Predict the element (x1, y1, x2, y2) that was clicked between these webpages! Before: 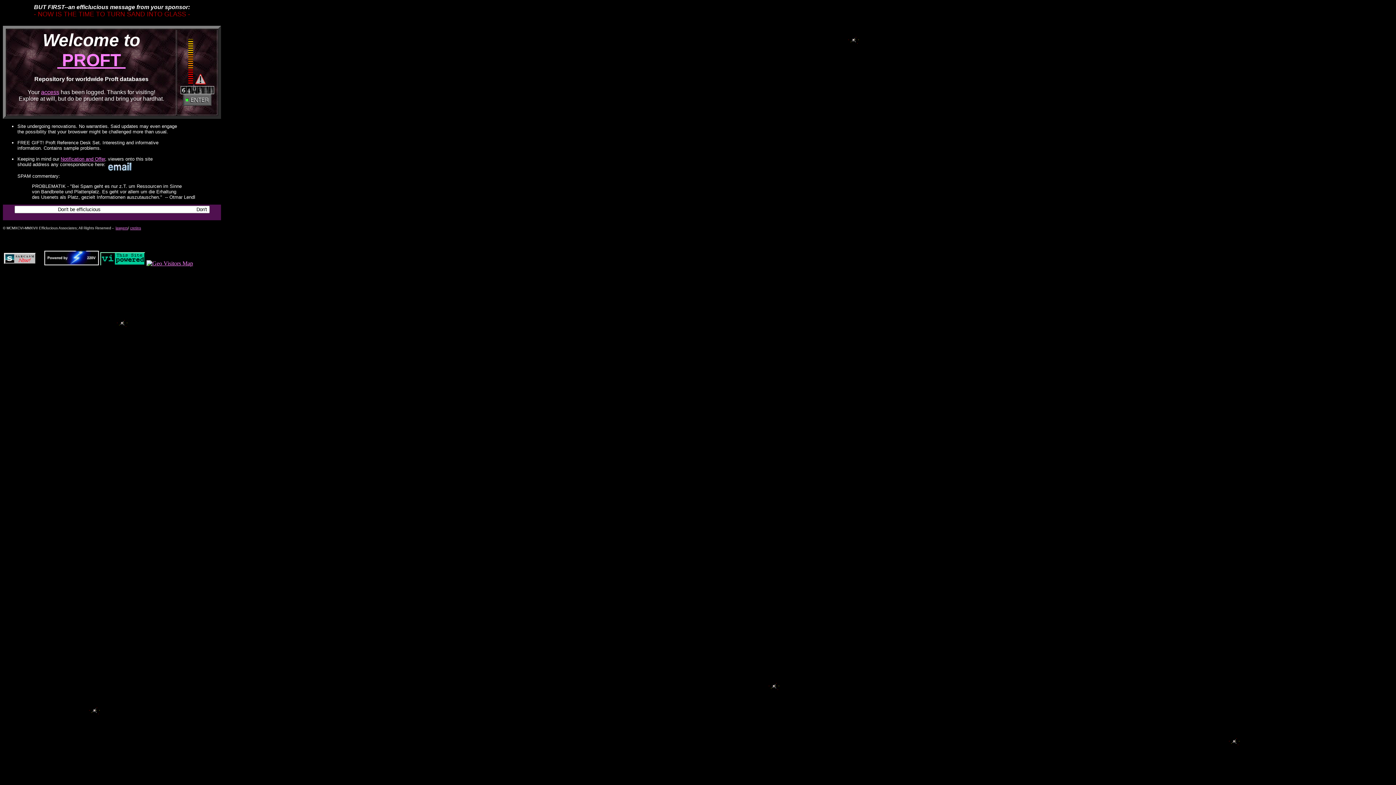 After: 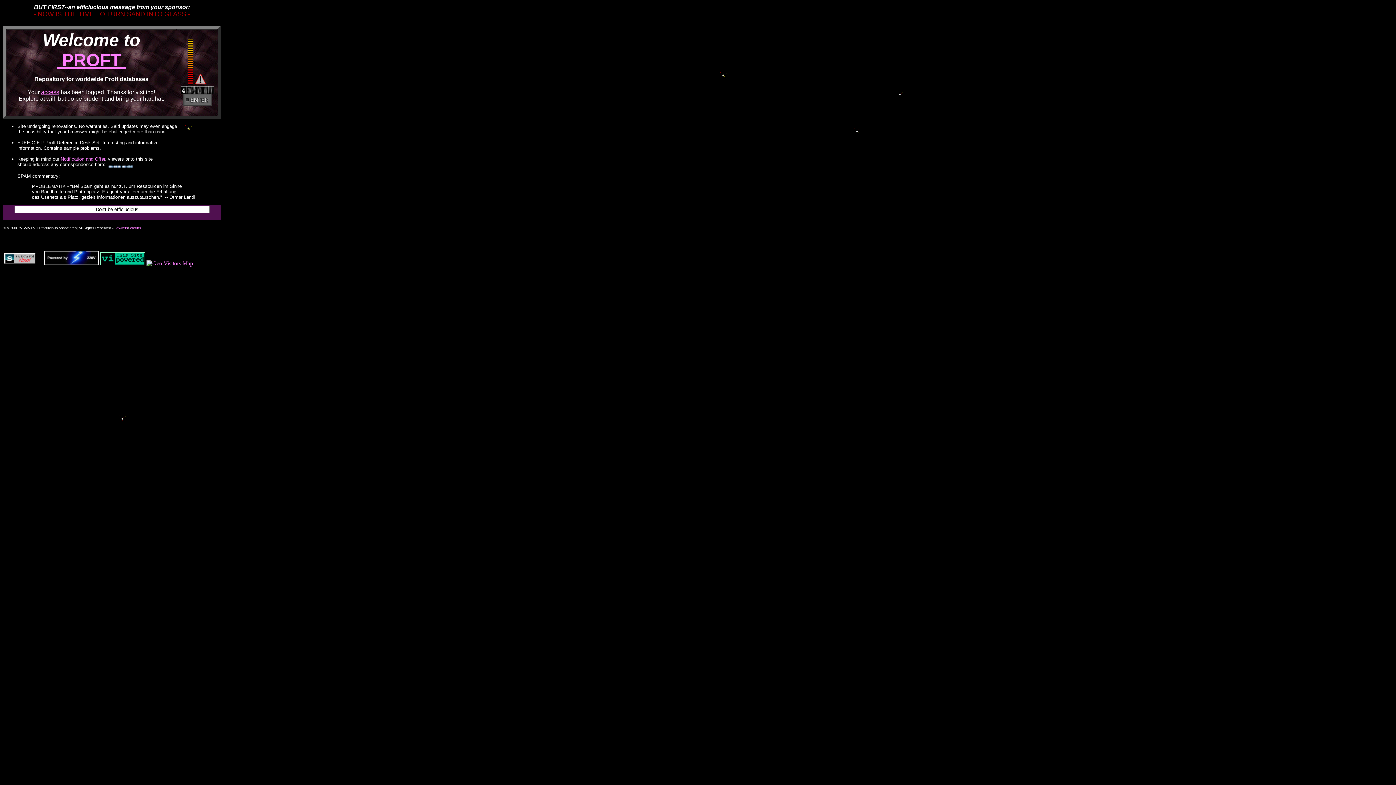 Action: bbox: (100, 260, 145, 266)